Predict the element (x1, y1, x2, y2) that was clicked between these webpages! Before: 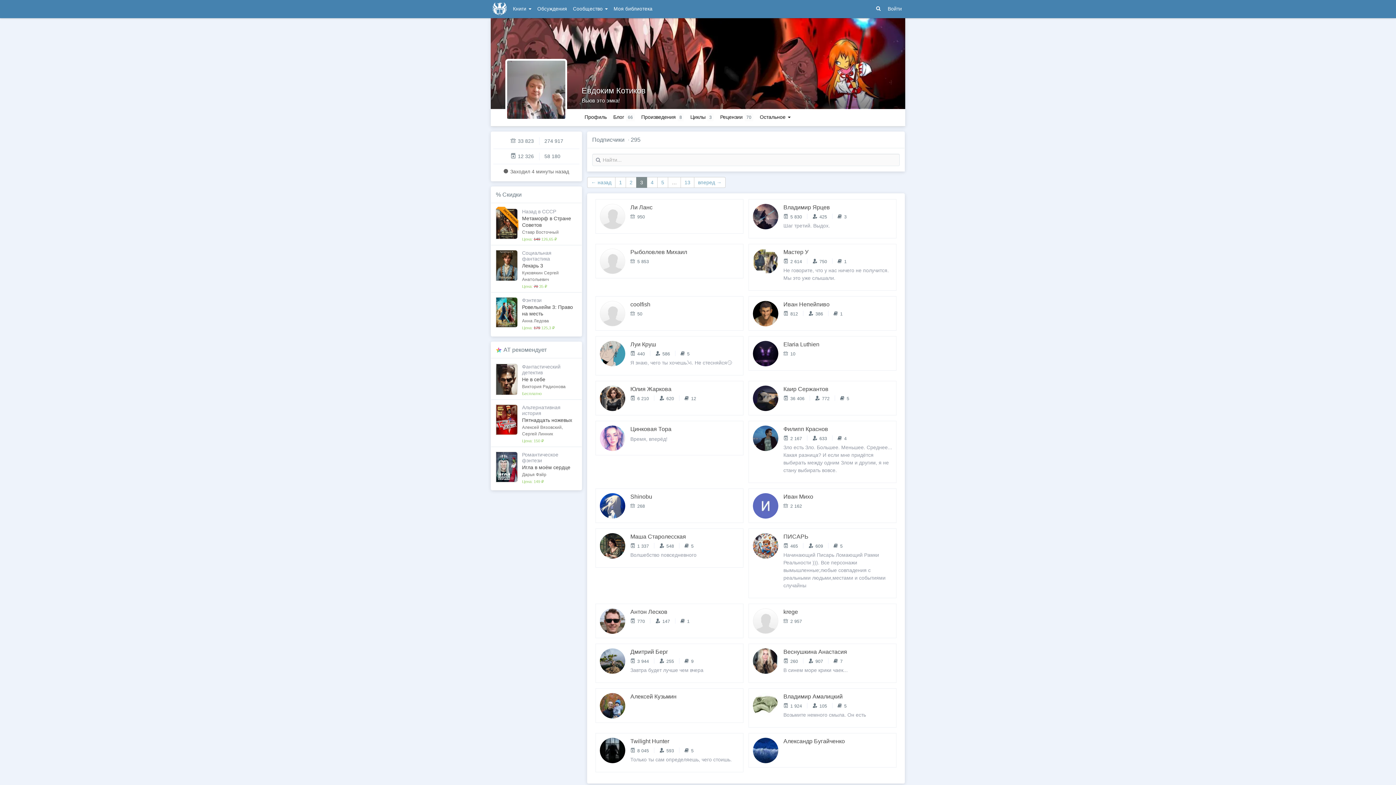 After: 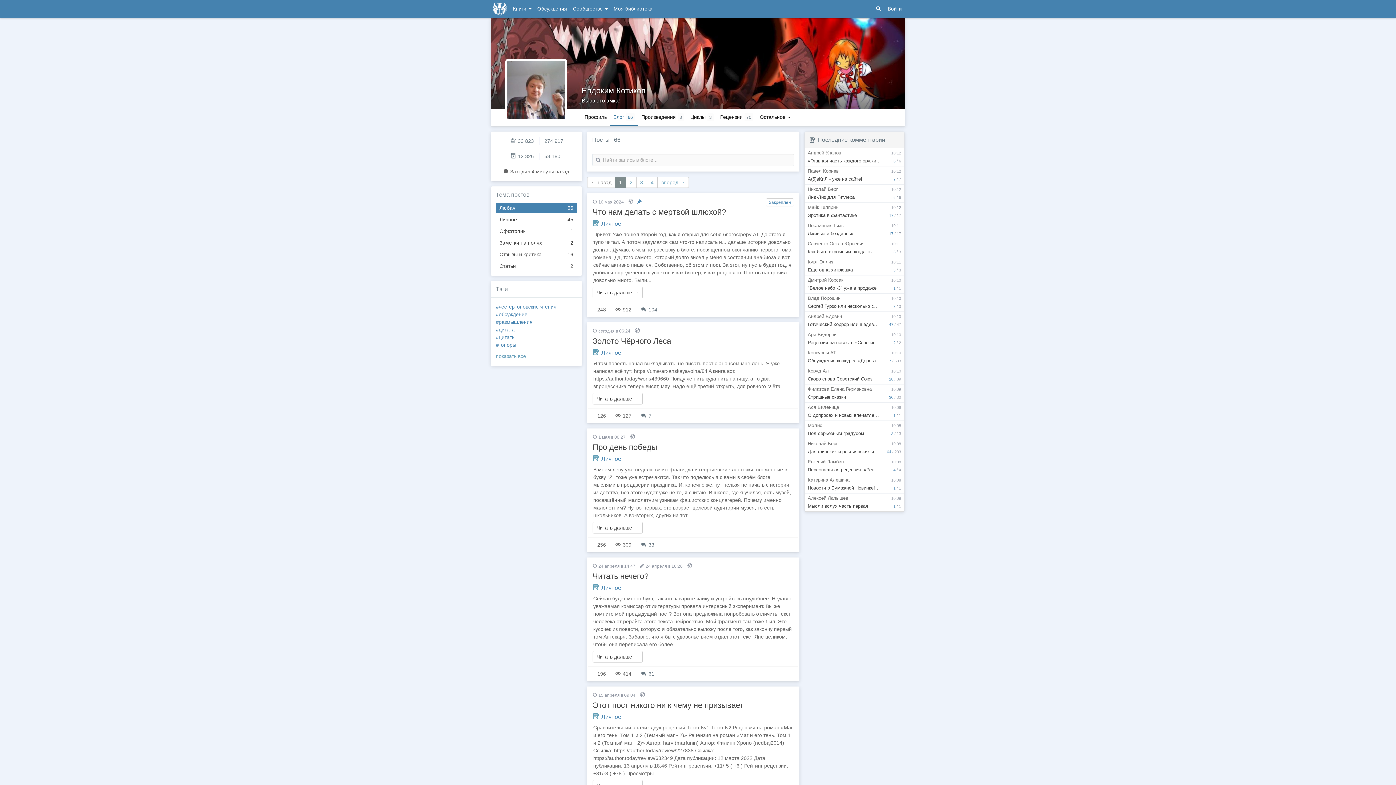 Action: bbox: (610, 109, 637, 125) label: Блог66